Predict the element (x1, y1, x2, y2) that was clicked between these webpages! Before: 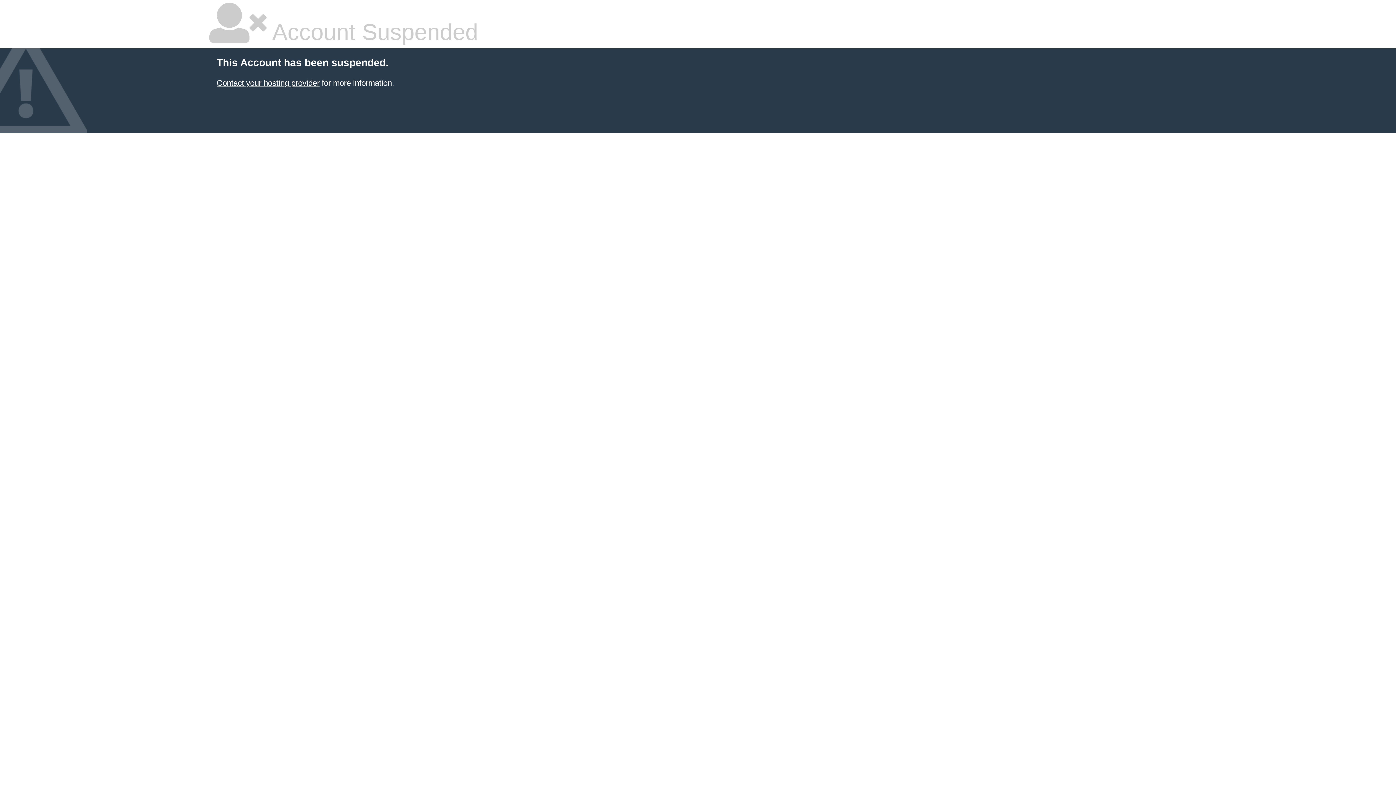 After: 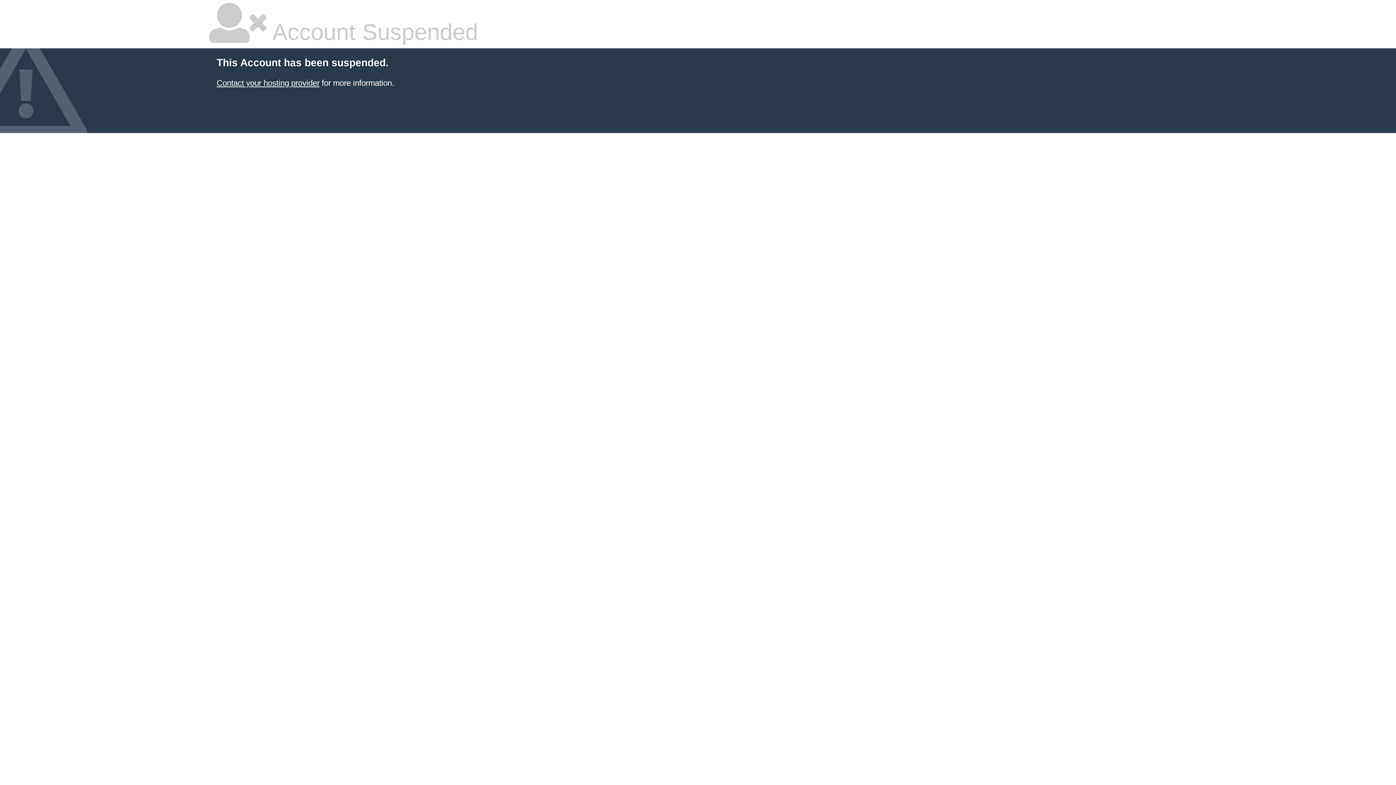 Action: label: Contact your hosting provider bbox: (216, 78, 319, 87)